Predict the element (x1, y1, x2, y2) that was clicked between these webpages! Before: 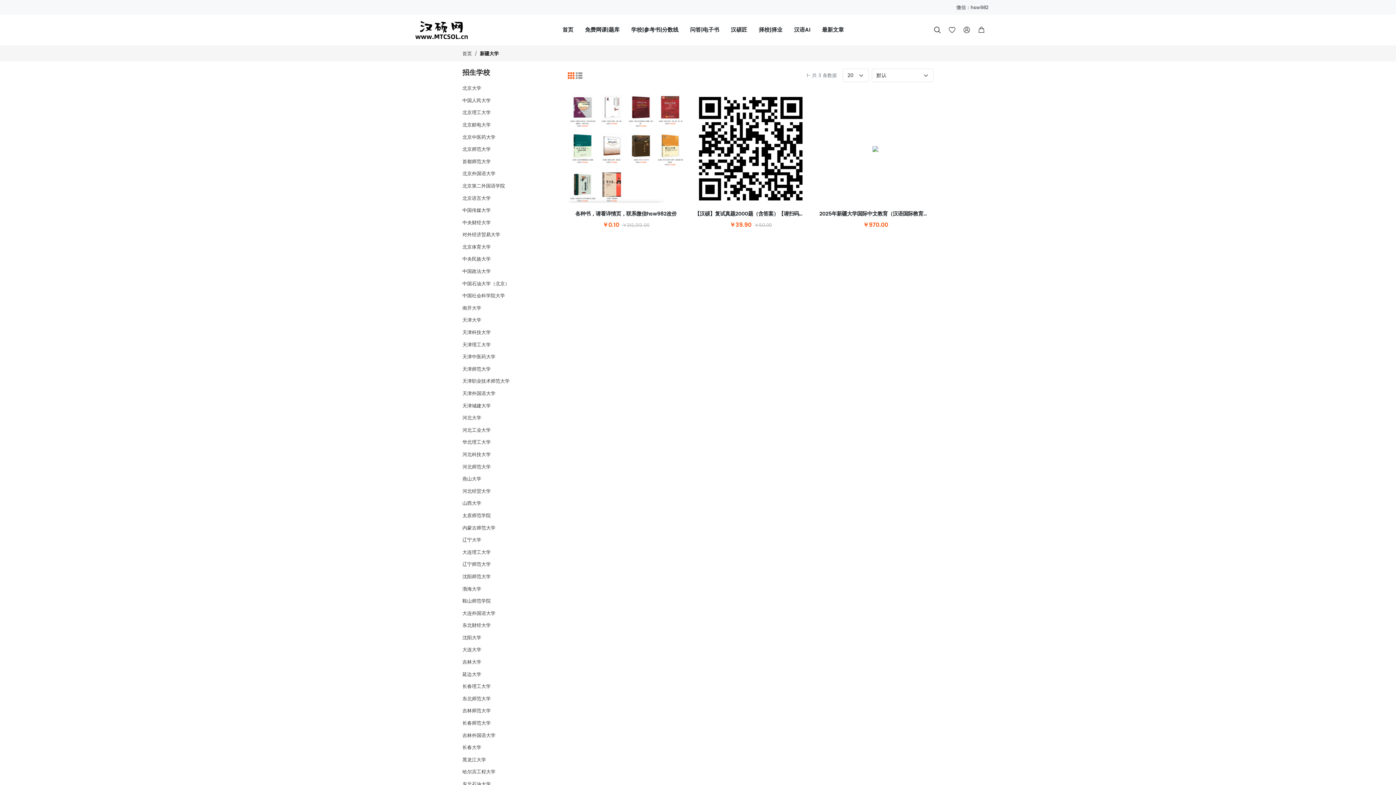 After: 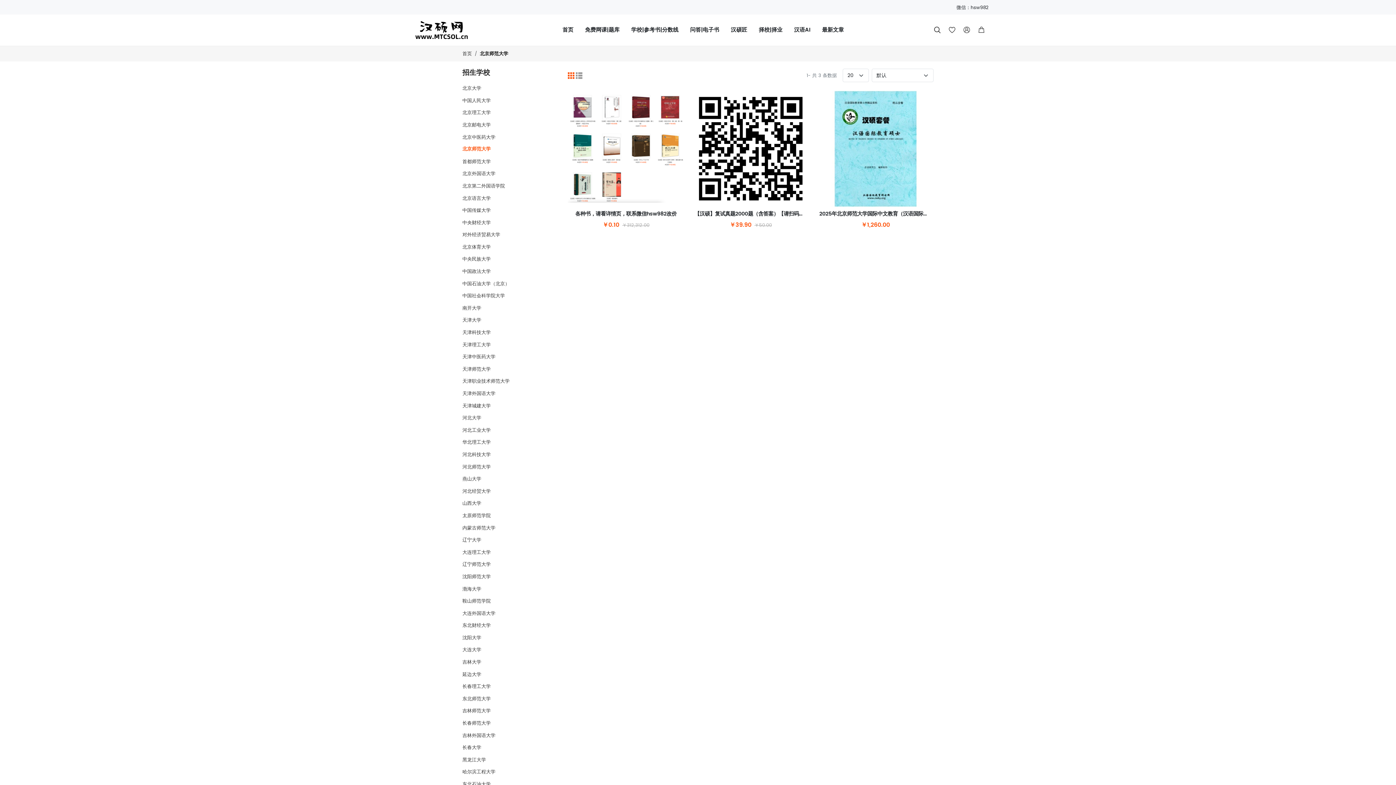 Action: label: 北京师范大学 bbox: (462, 145, 541, 152)